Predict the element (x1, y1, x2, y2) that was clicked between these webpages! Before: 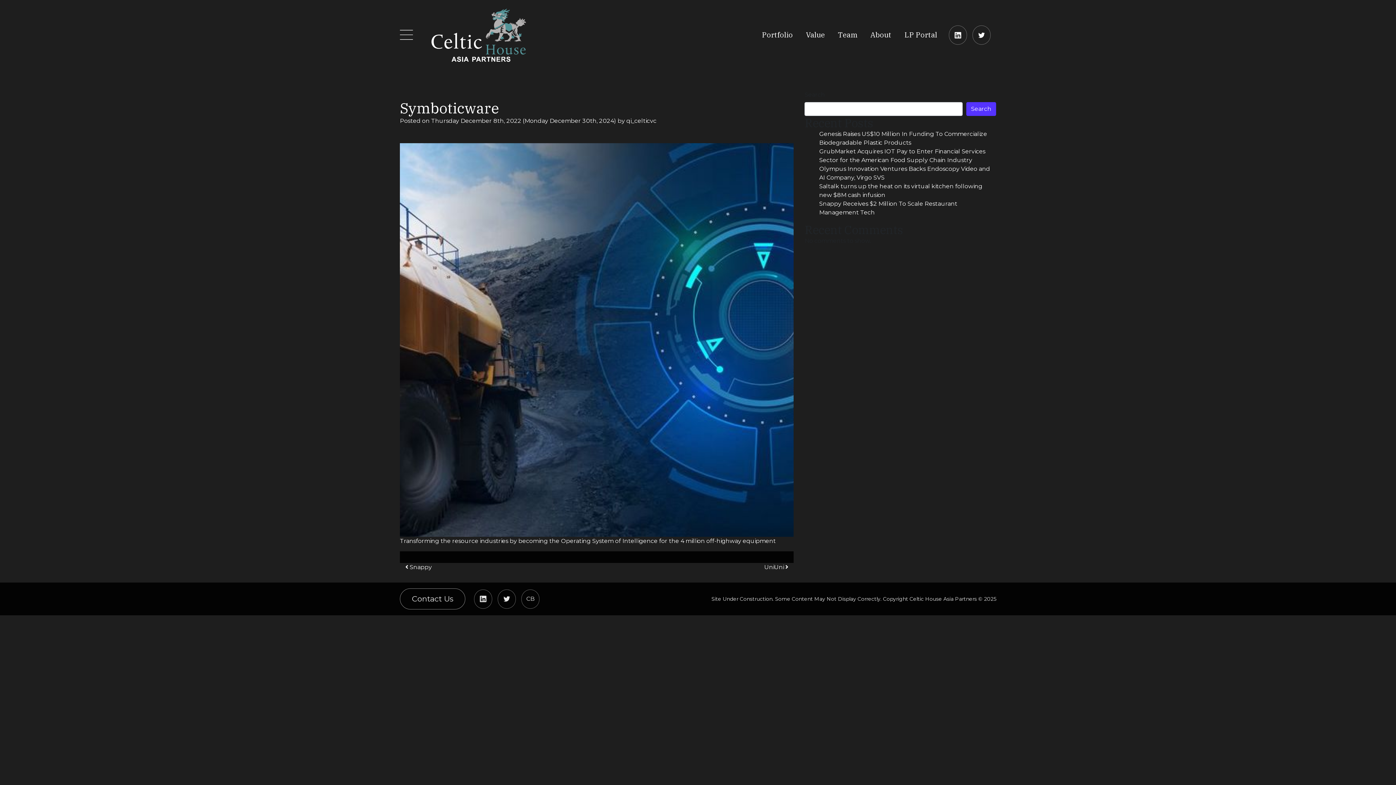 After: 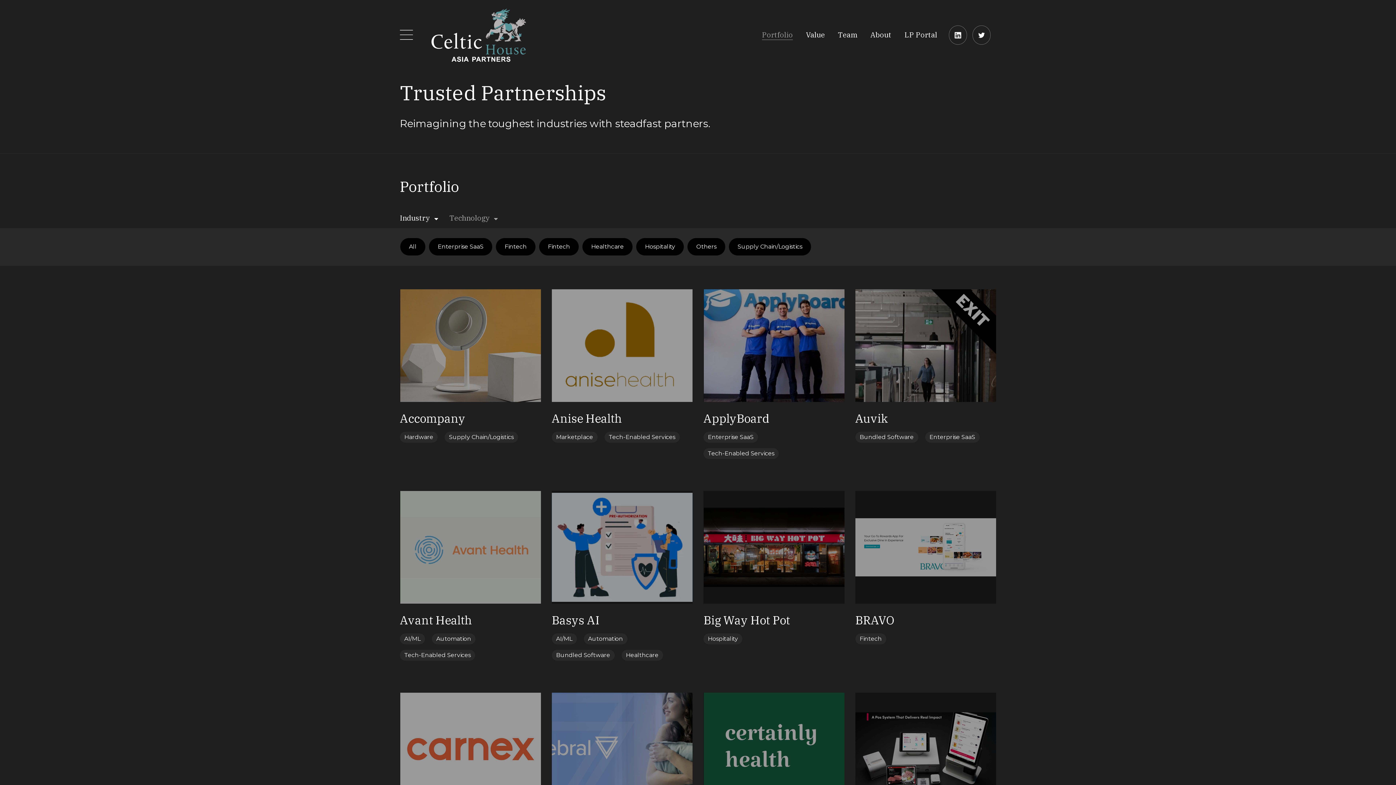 Action: bbox: (762, 29, 793, 40) label: Portfolio